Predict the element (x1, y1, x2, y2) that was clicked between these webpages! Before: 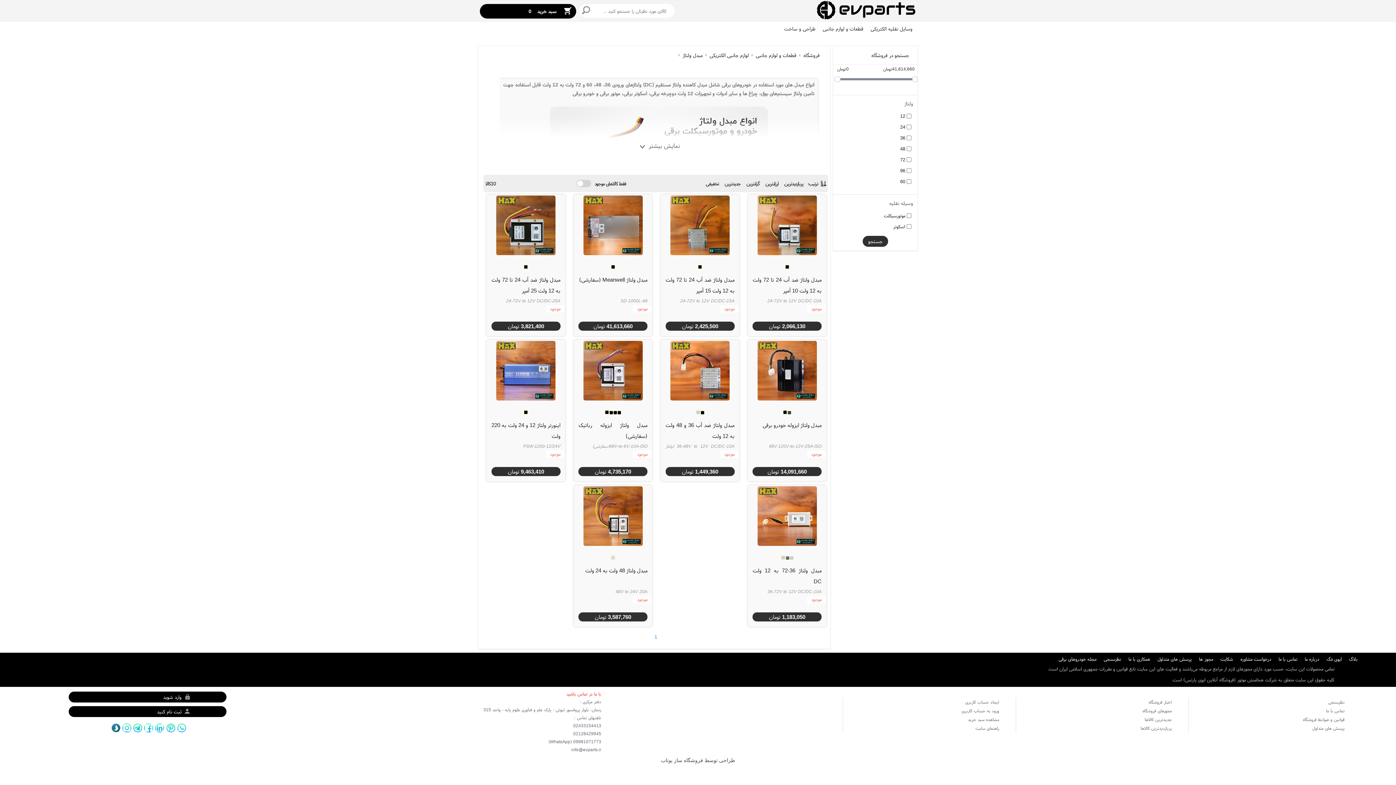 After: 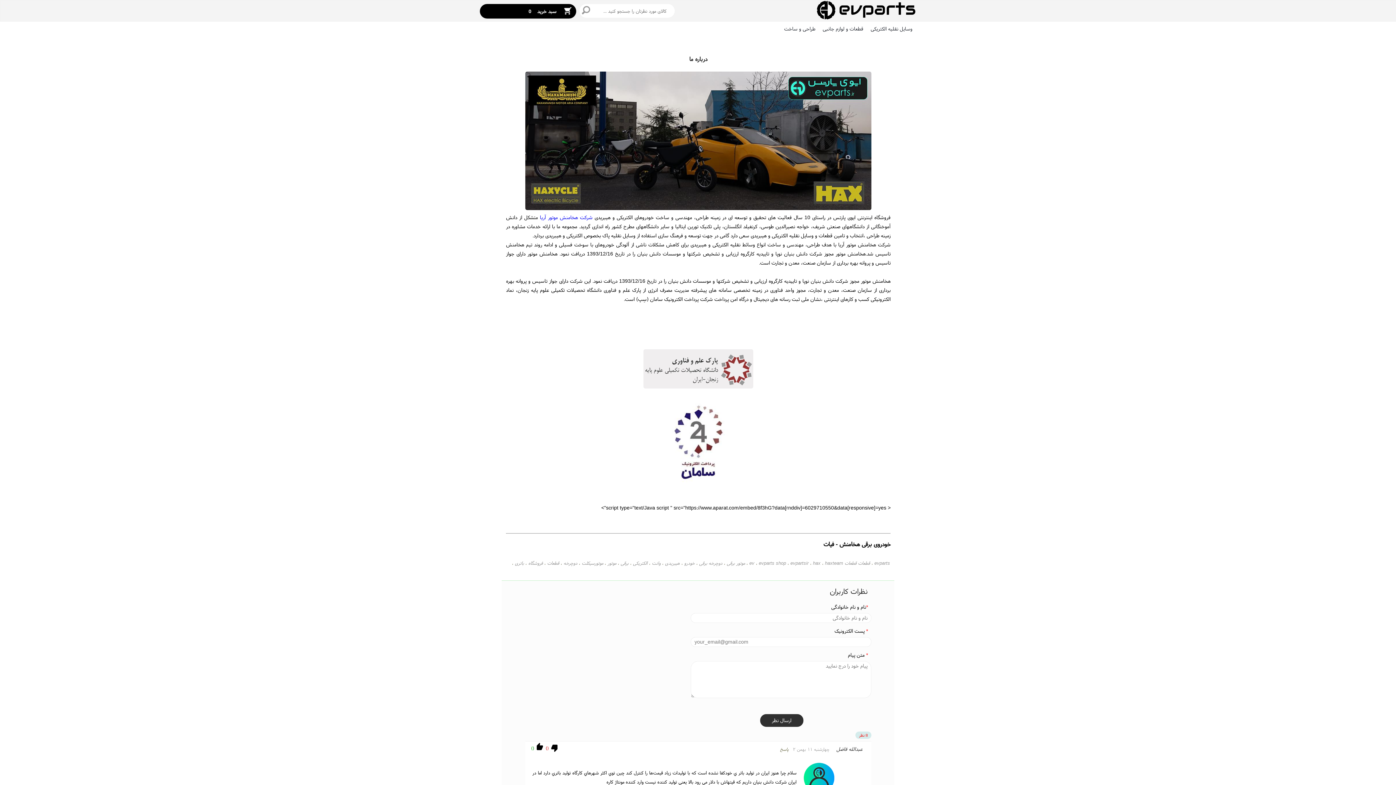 Action: label: درباره ما bbox: (1305, 656, 1319, 662)